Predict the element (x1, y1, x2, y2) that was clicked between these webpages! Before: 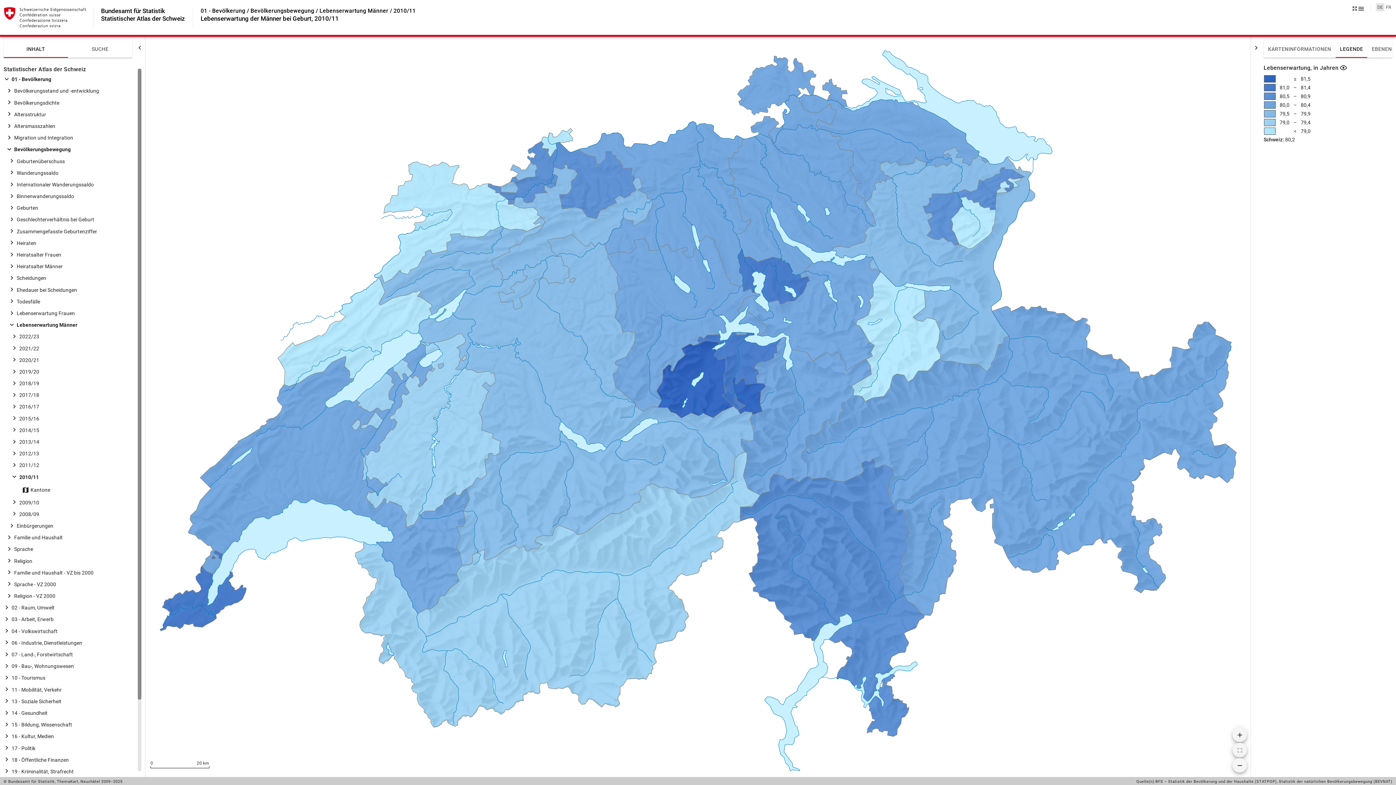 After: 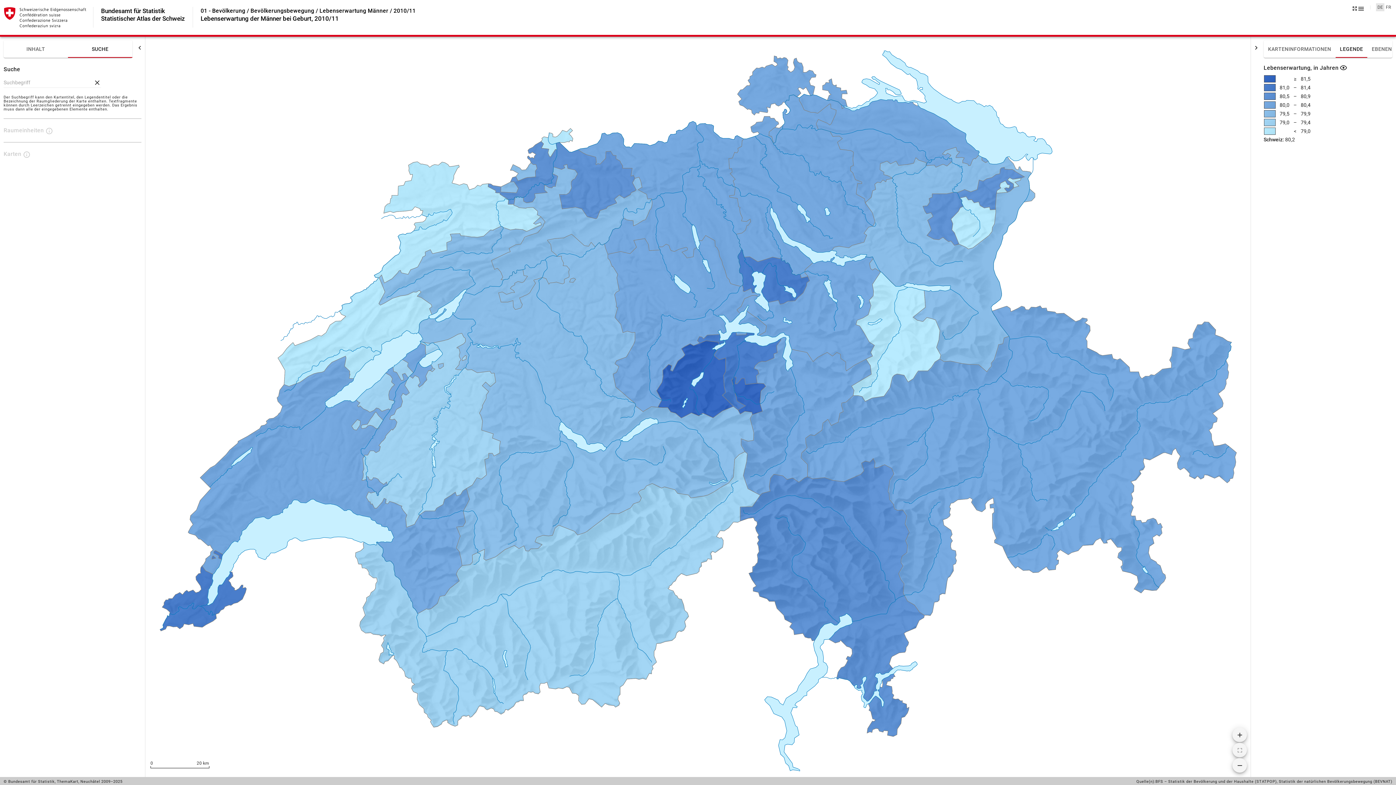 Action: bbox: (68, 40, 132, 57) label: SUCHE